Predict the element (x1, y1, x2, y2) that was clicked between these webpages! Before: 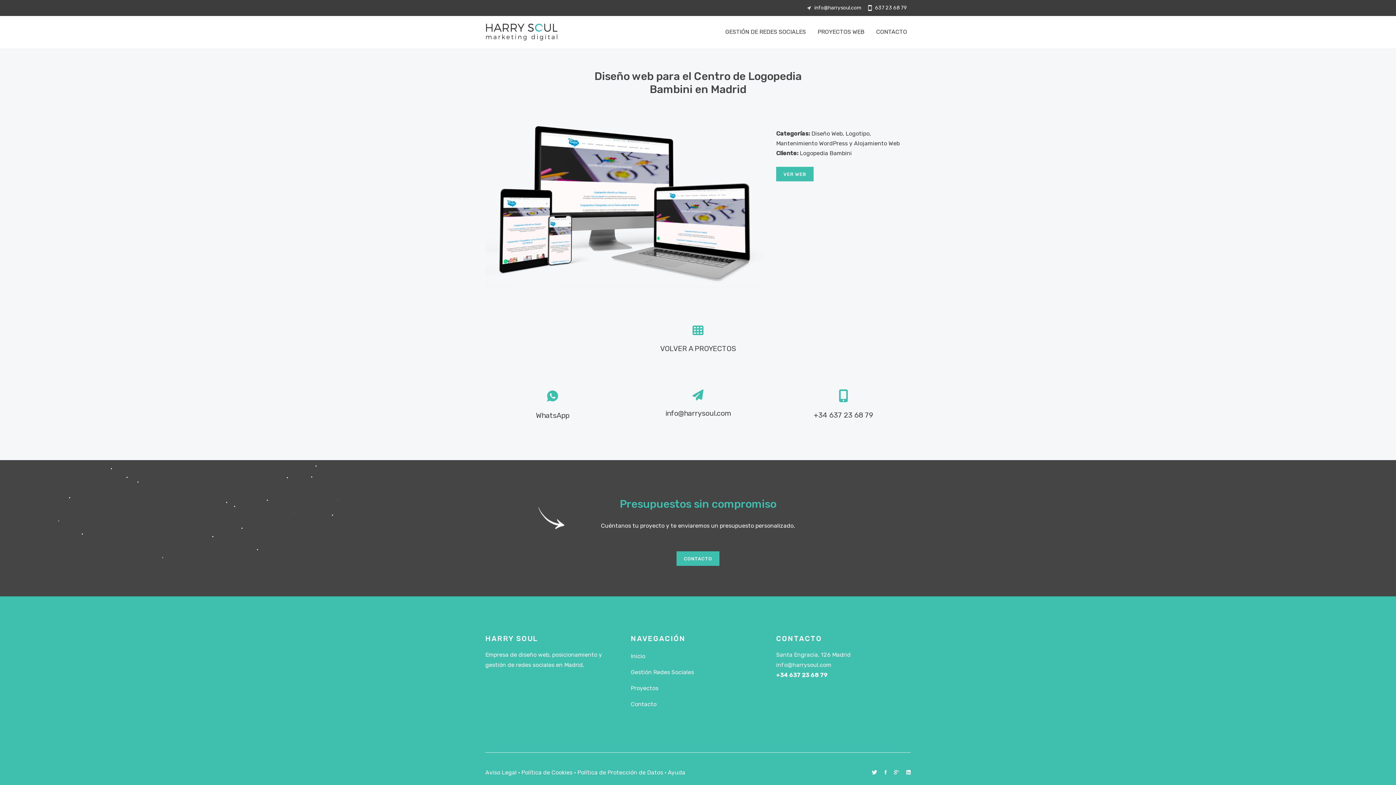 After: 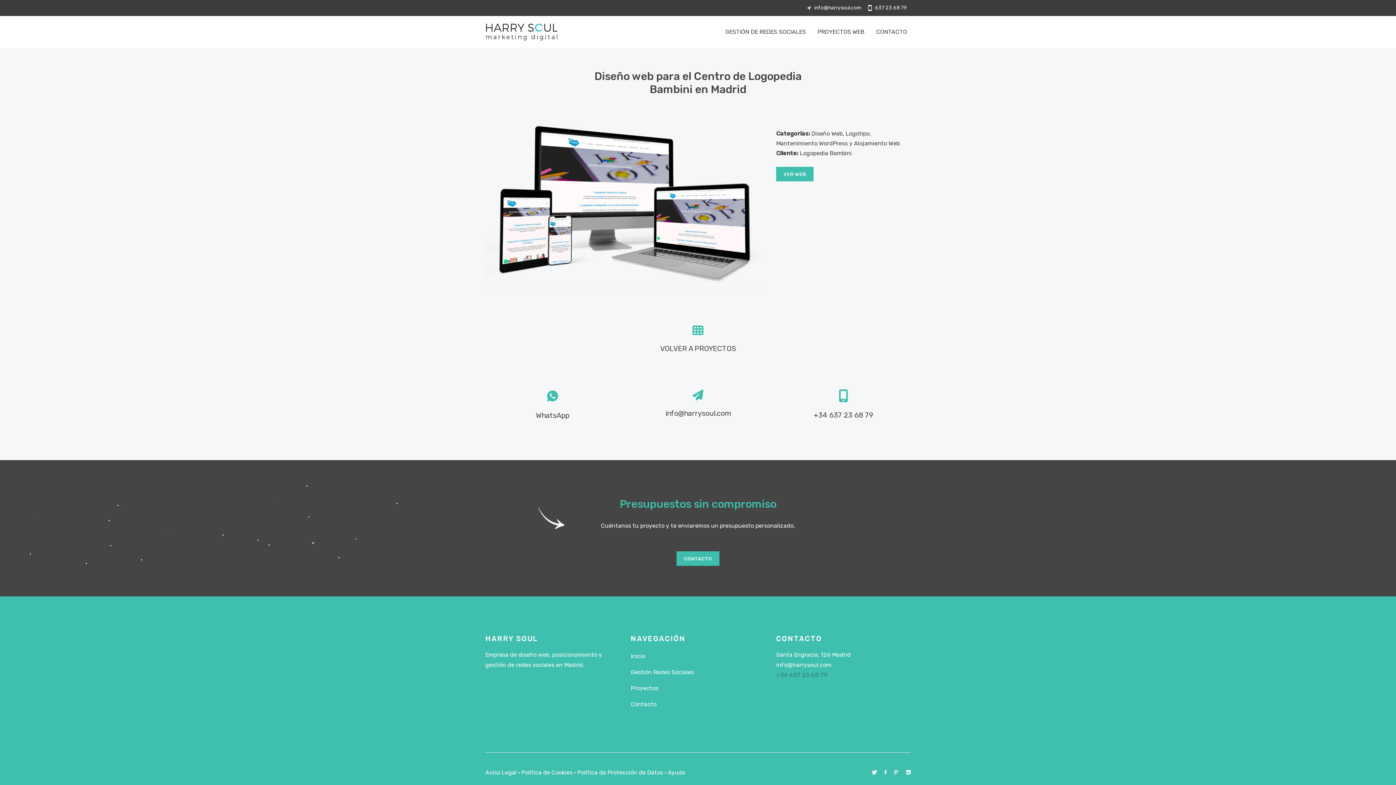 Action: bbox: (776, 675, 828, 682) label: +34 637 23 68 79